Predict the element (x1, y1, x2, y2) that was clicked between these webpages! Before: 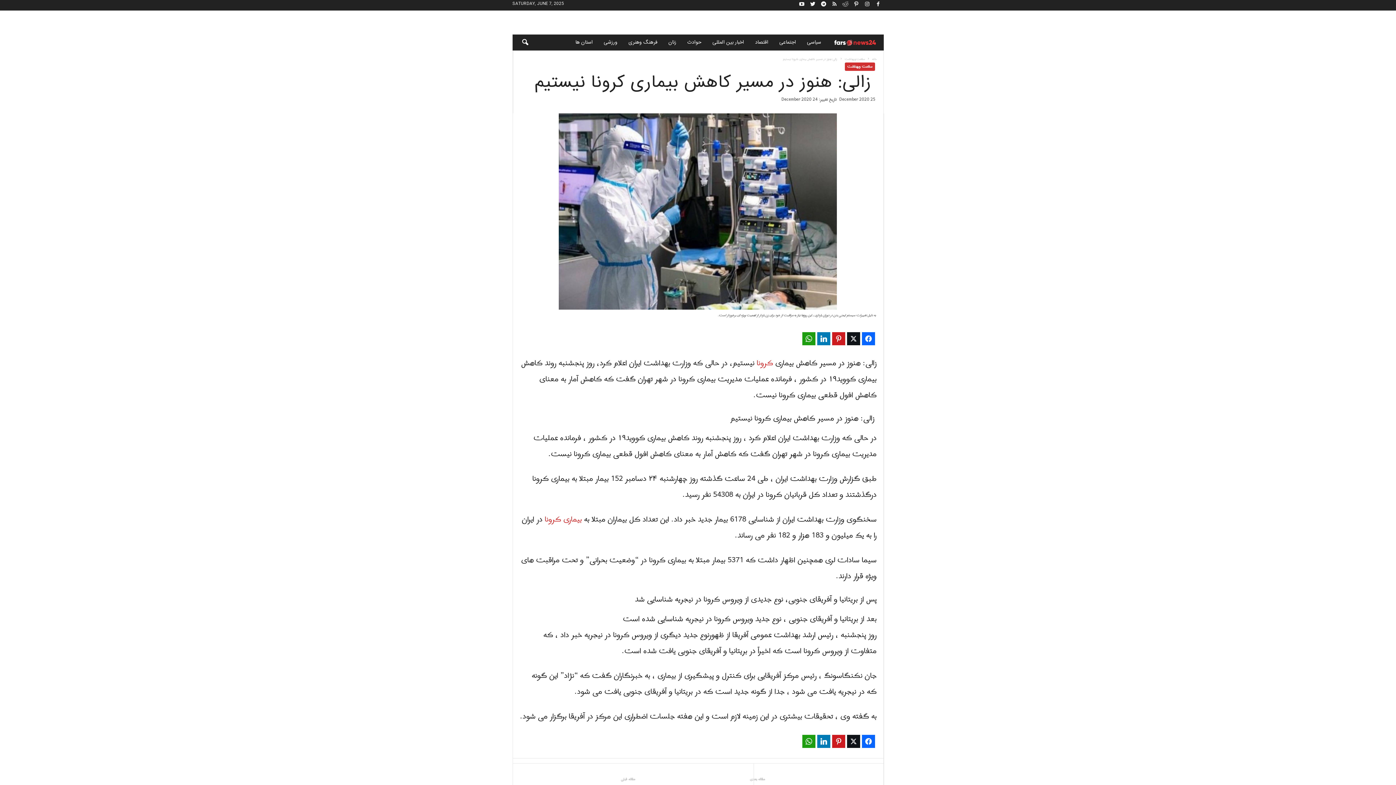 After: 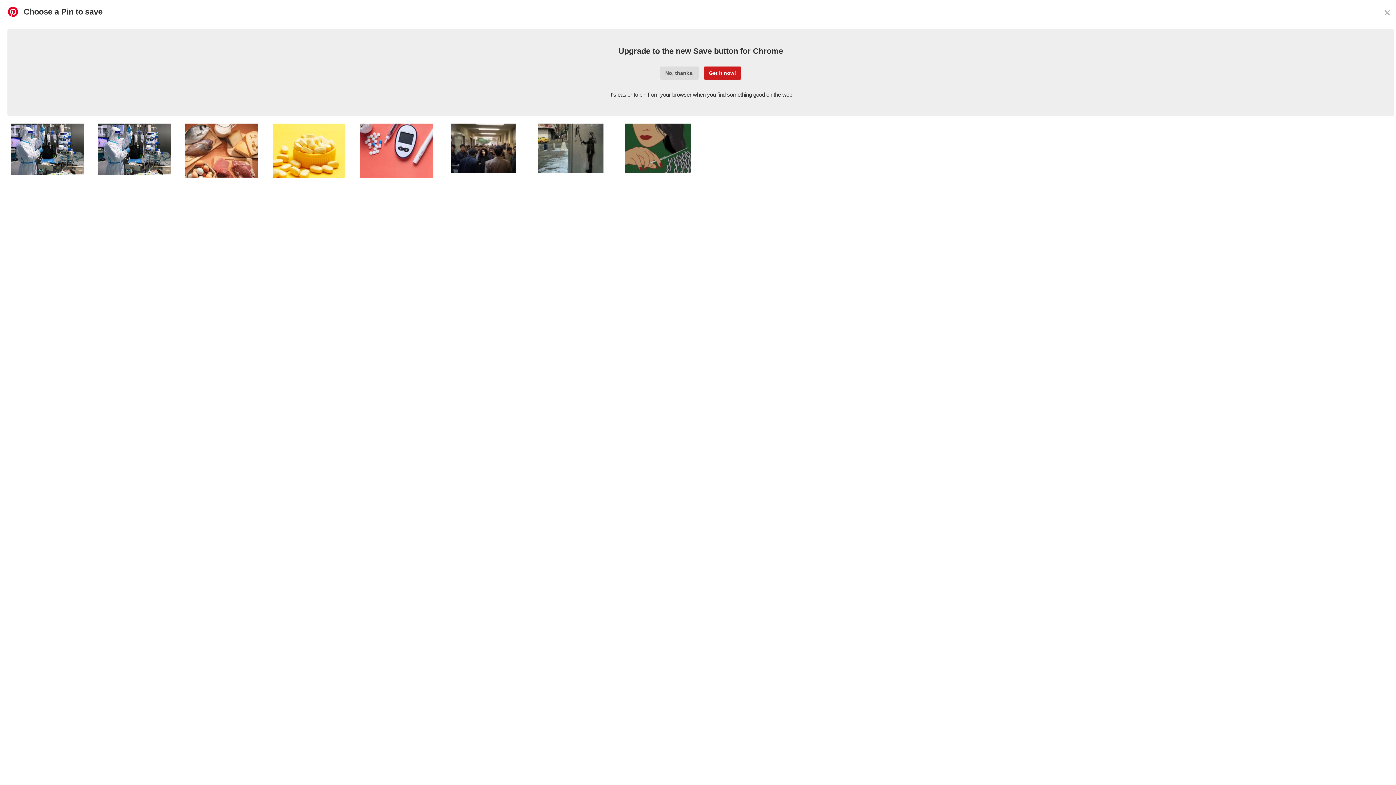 Action: bbox: (832, 735, 845, 748) label: Pinterest